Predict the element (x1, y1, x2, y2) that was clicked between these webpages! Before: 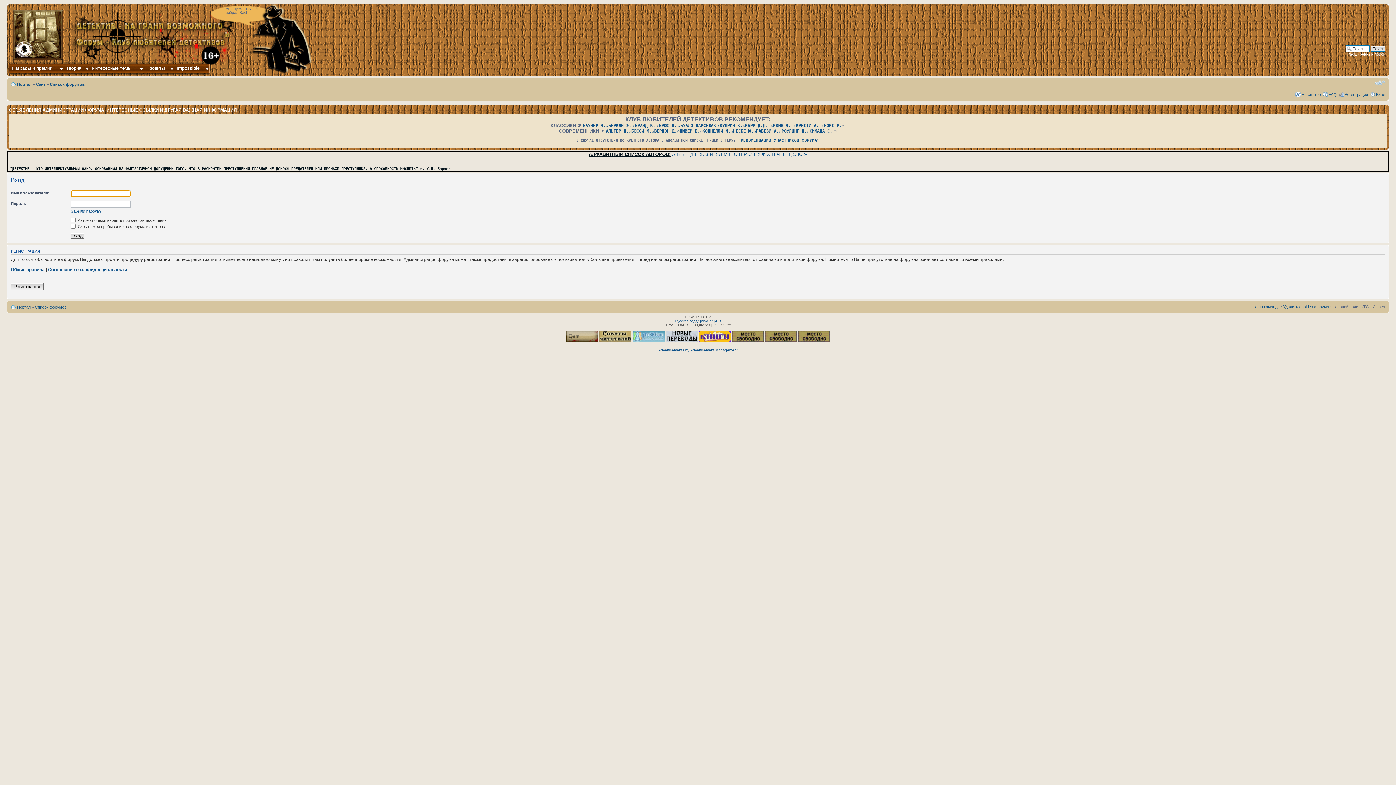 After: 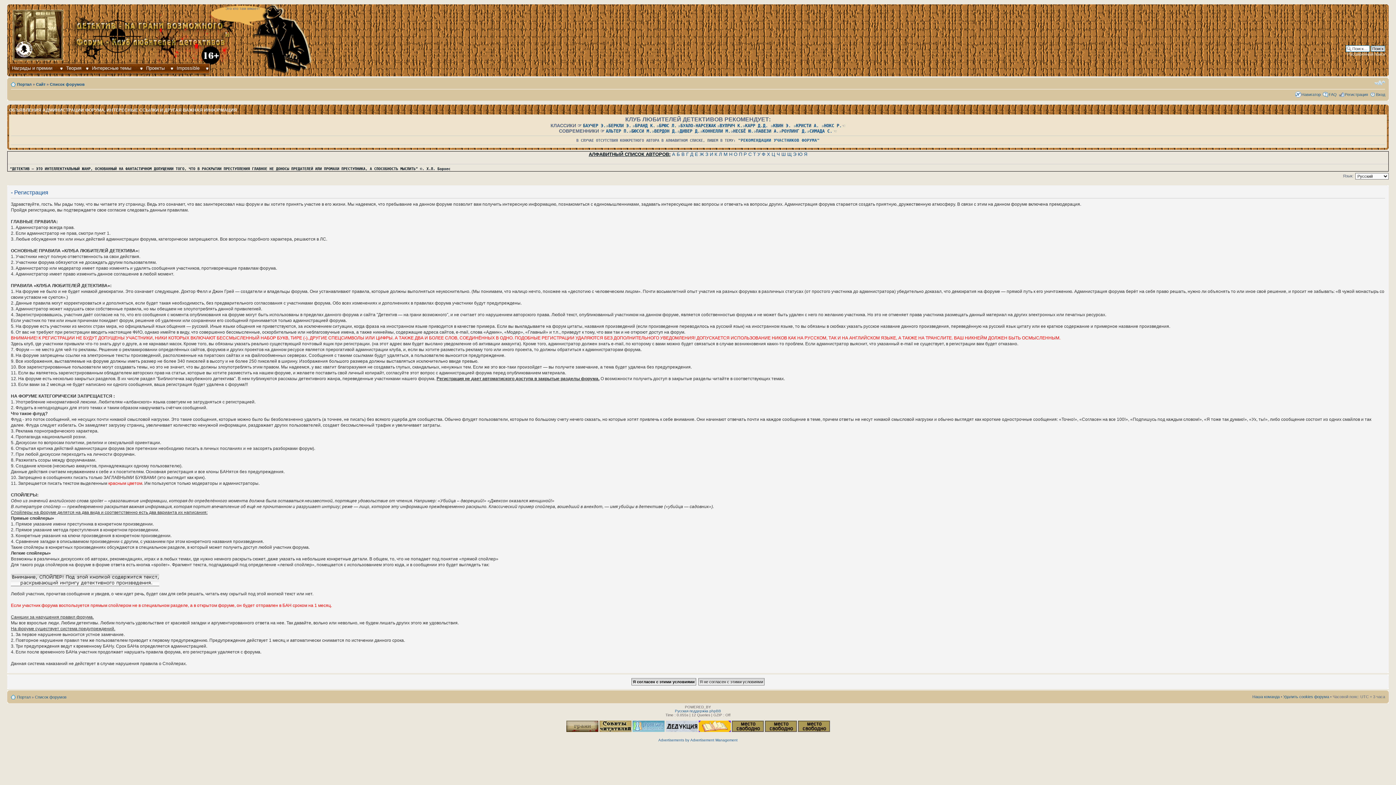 Action: bbox: (10, 283, 43, 290) label: Регистрация